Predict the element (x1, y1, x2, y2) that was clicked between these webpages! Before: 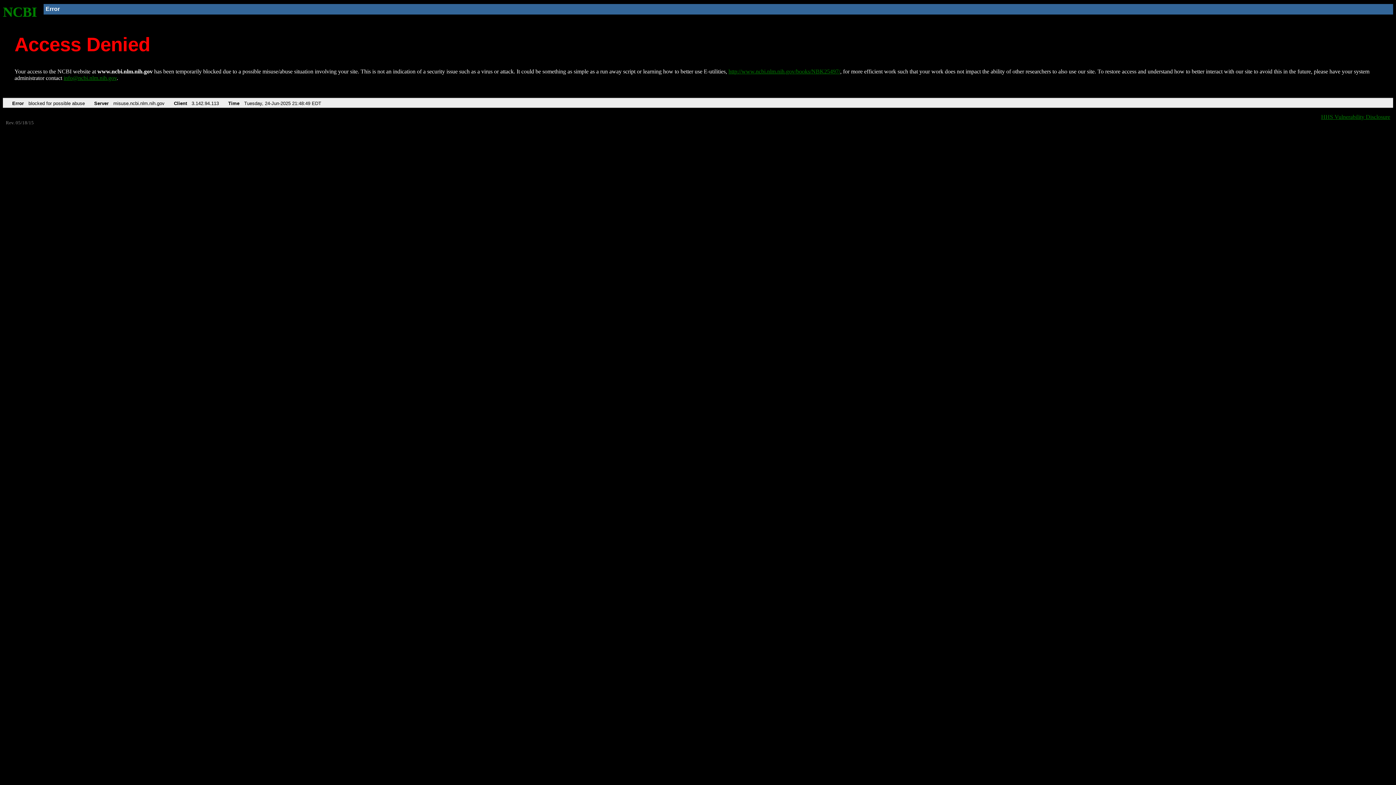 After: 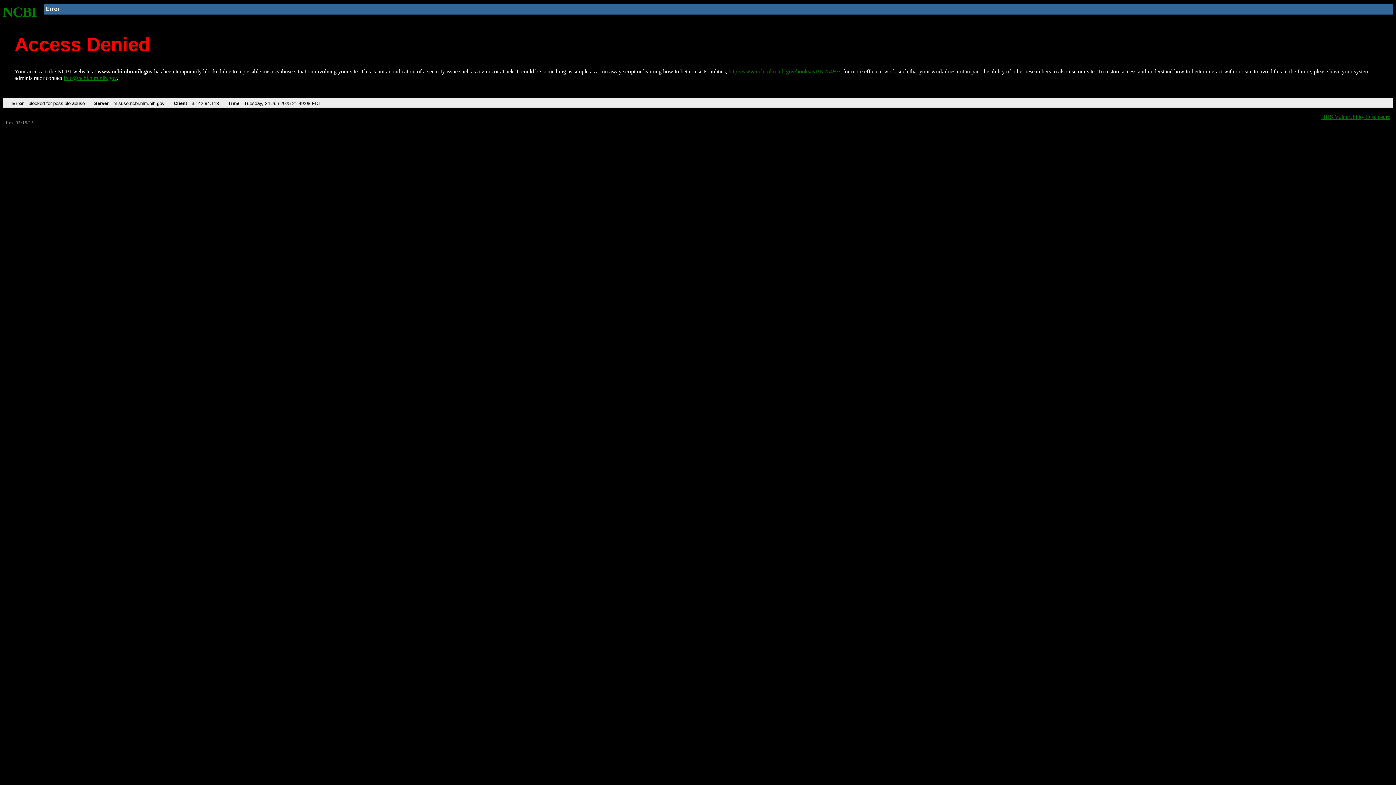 Action: bbox: (2, 4, 37, 19) label: NCBI